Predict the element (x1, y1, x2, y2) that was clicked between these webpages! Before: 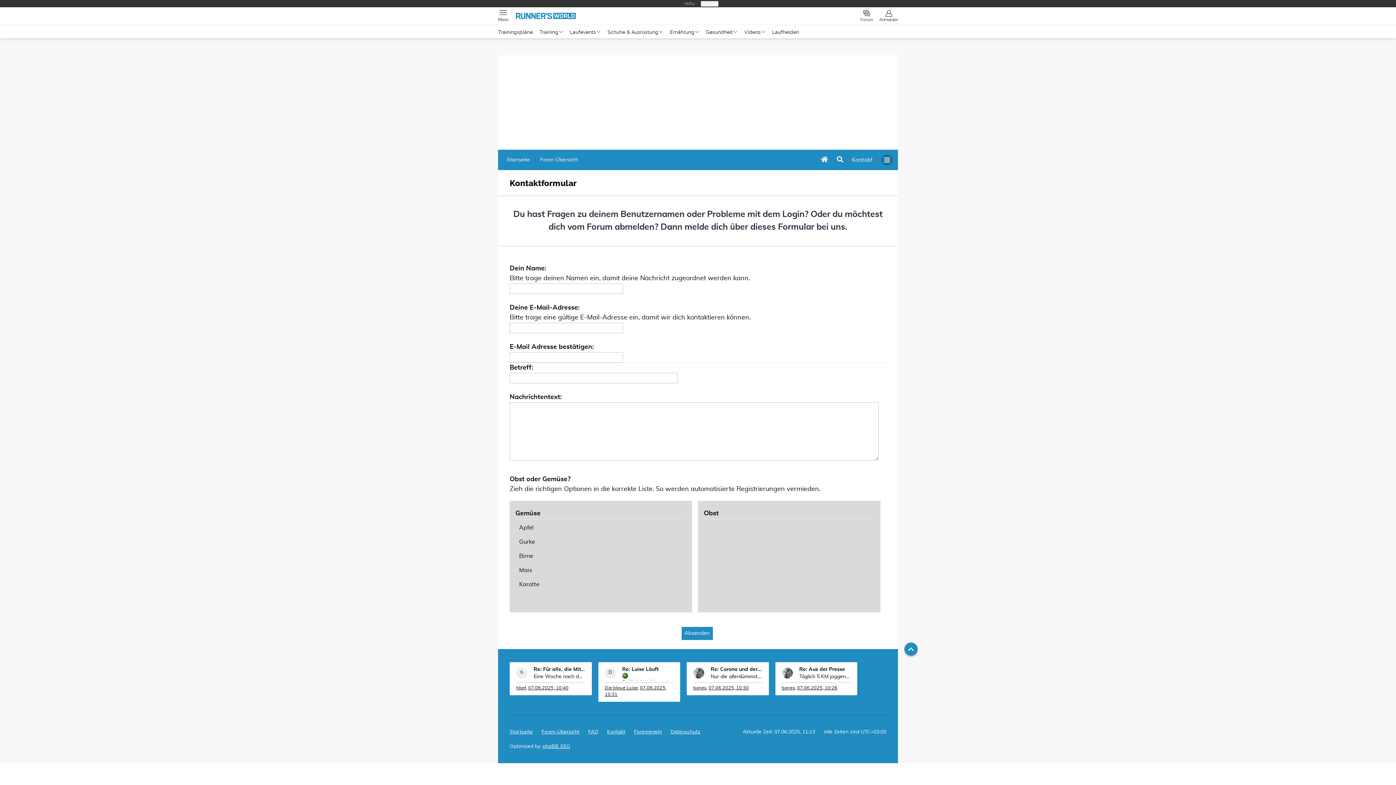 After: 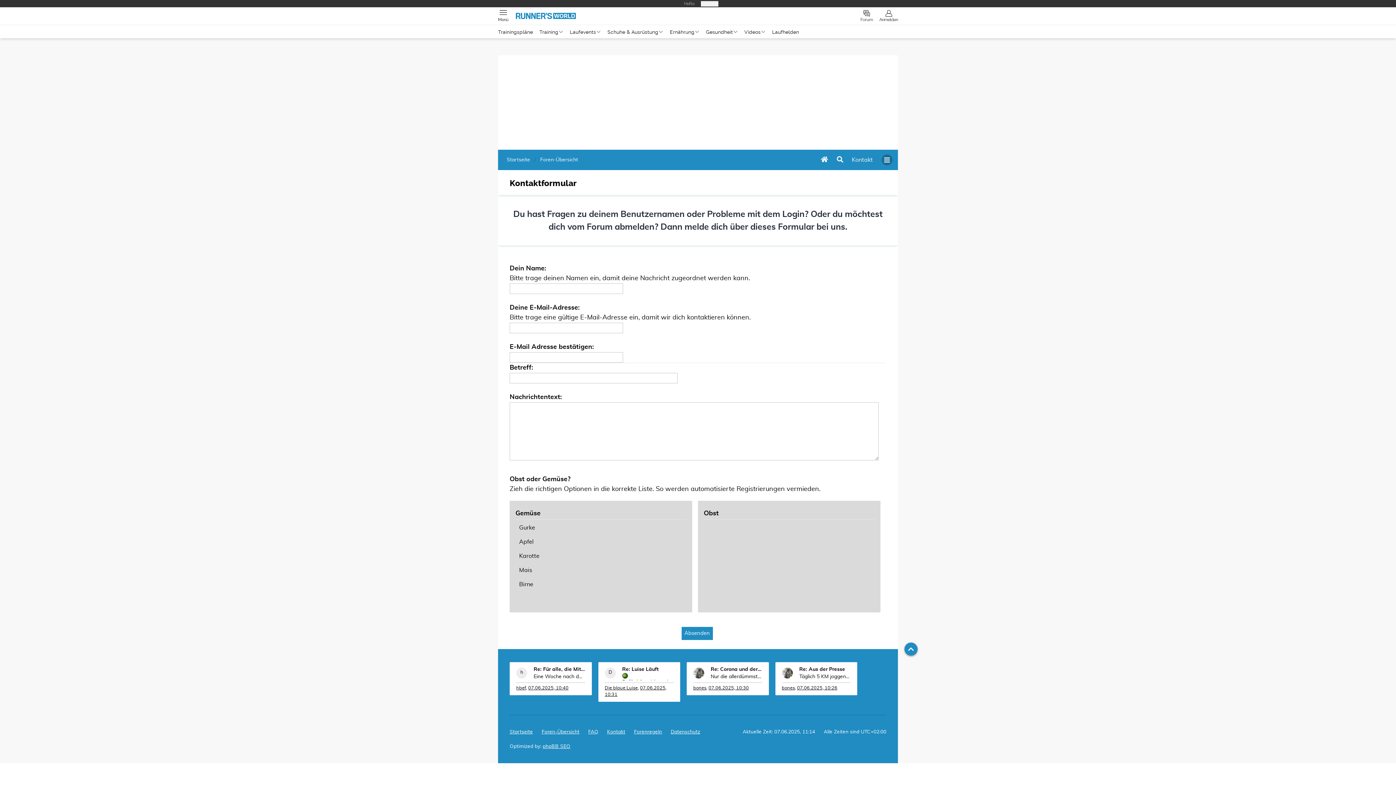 Action: label: Kontakt bbox: (607, 631, 625, 636)